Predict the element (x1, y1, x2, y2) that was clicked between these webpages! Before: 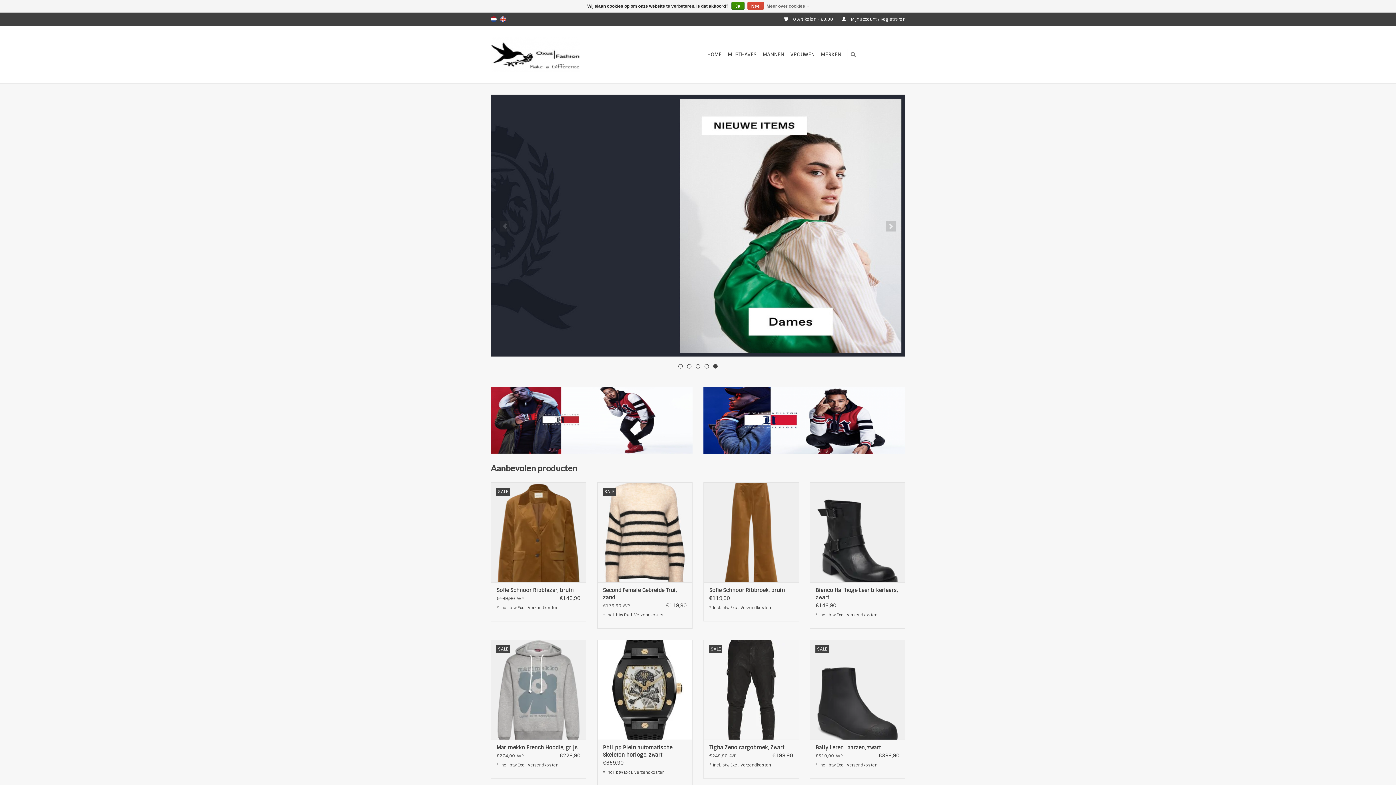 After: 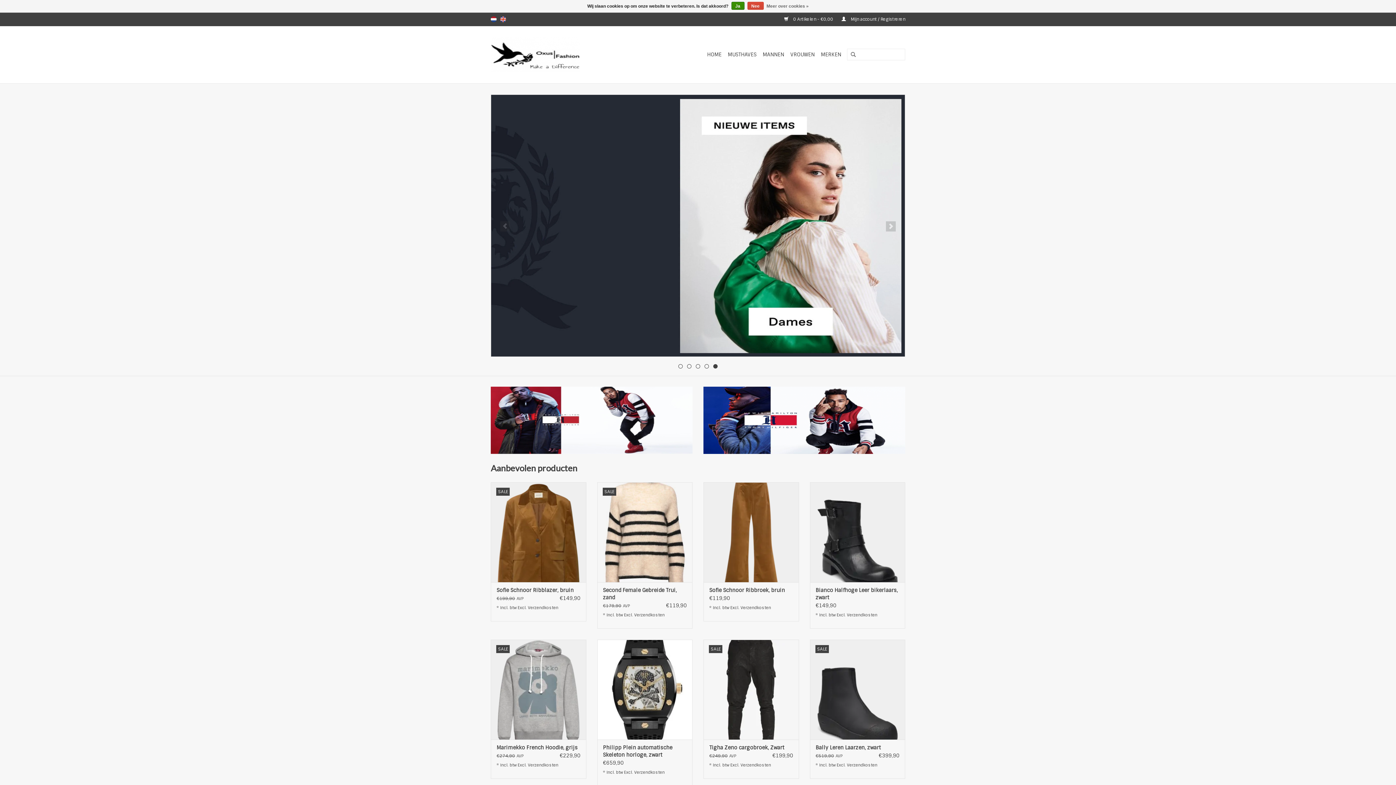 Action: bbox: (705, 48, 724, 60) label: HOME